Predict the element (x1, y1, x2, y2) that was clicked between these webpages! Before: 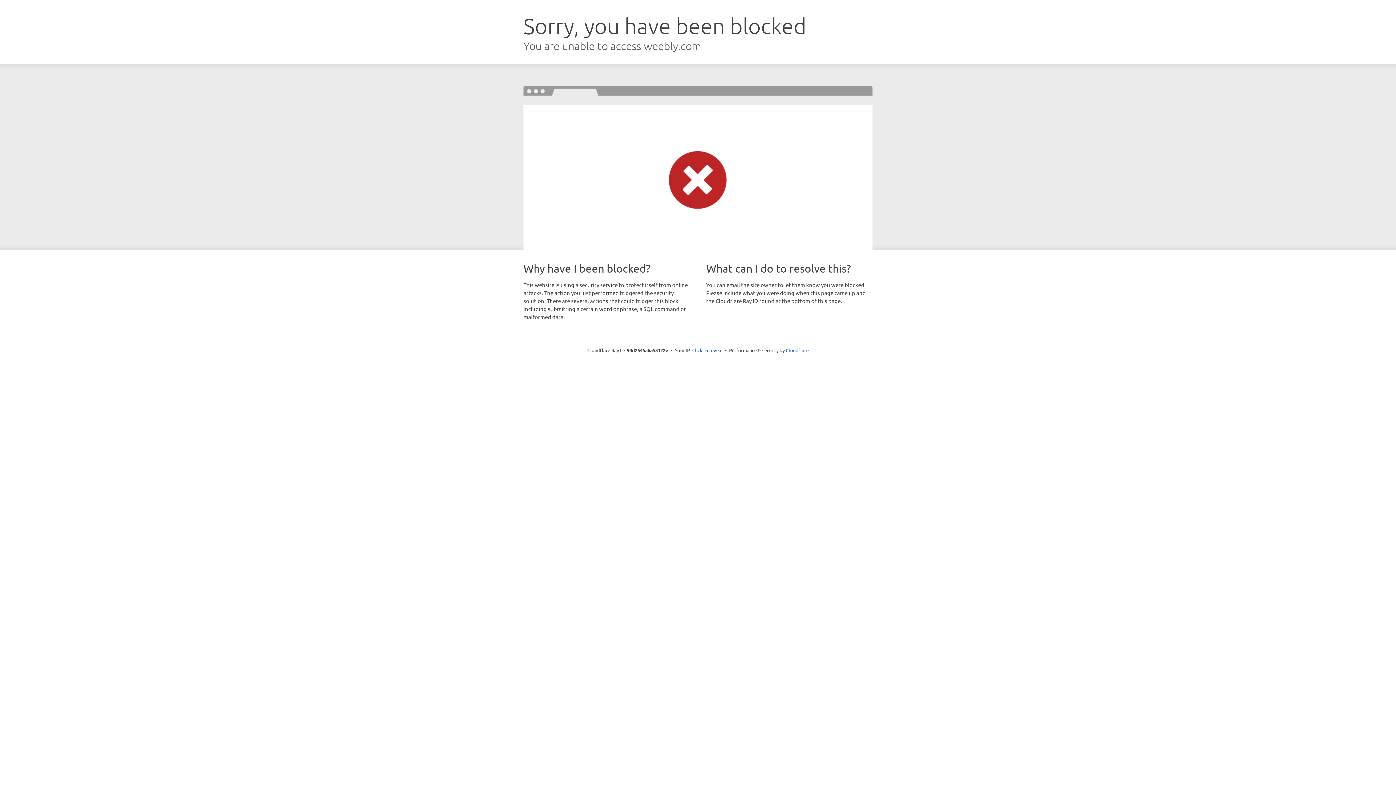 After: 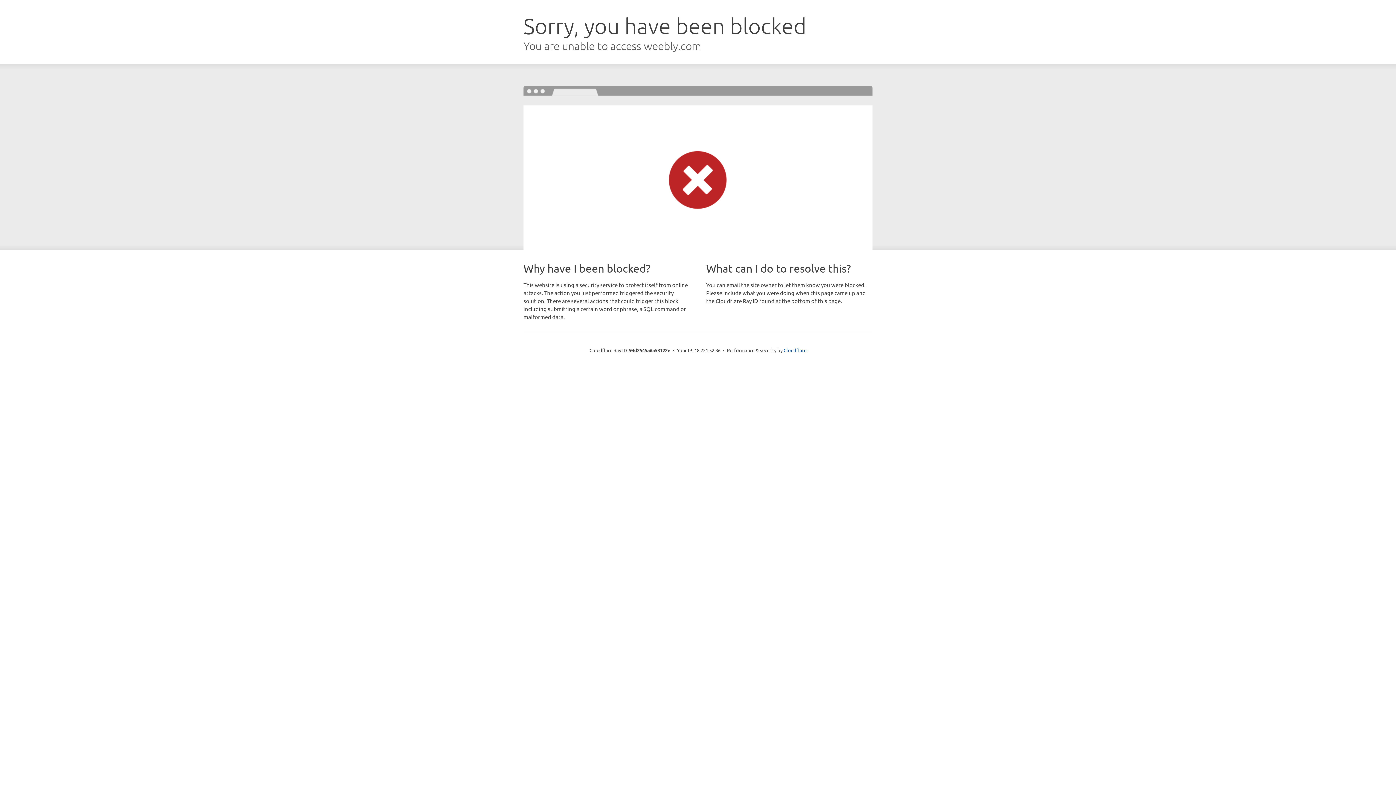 Action: label: Click to reveal bbox: (692, 346, 722, 353)